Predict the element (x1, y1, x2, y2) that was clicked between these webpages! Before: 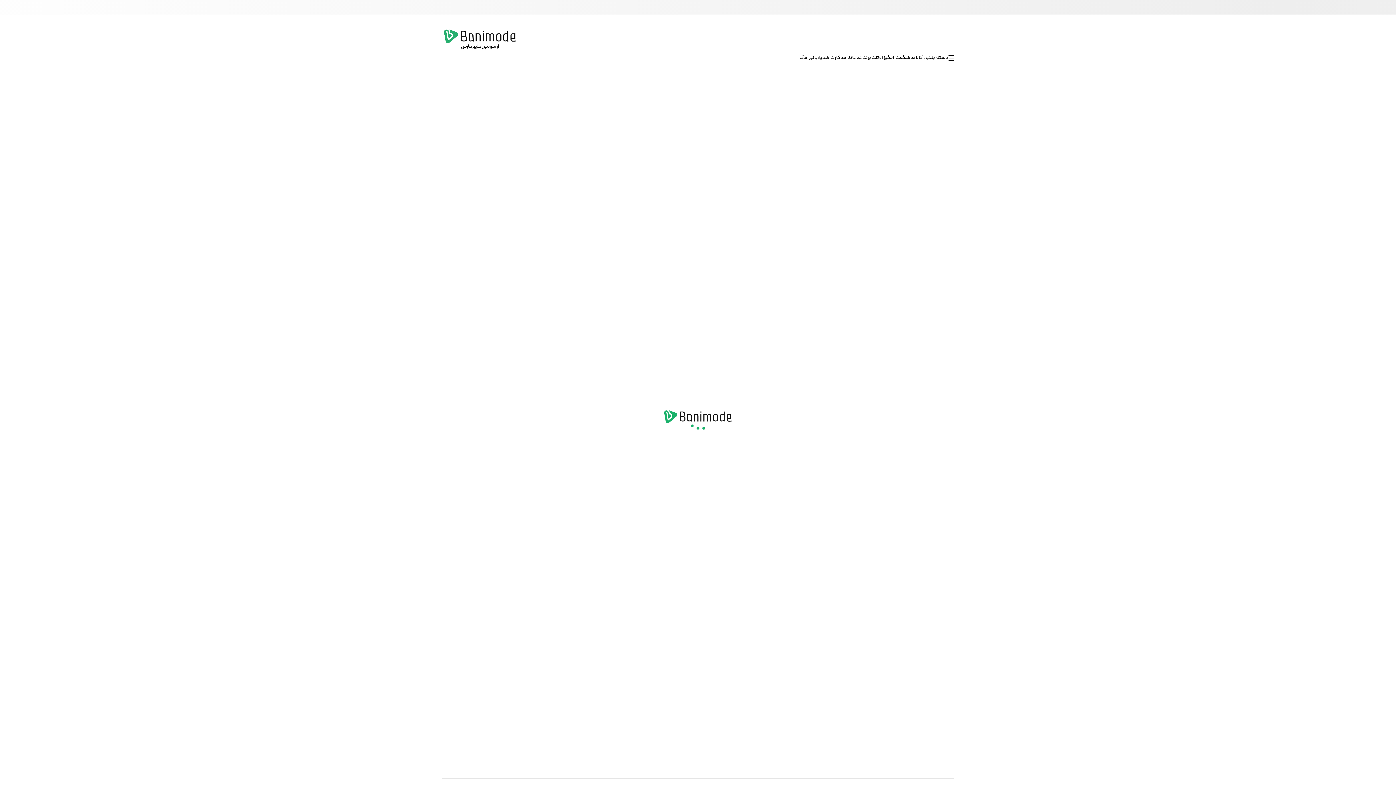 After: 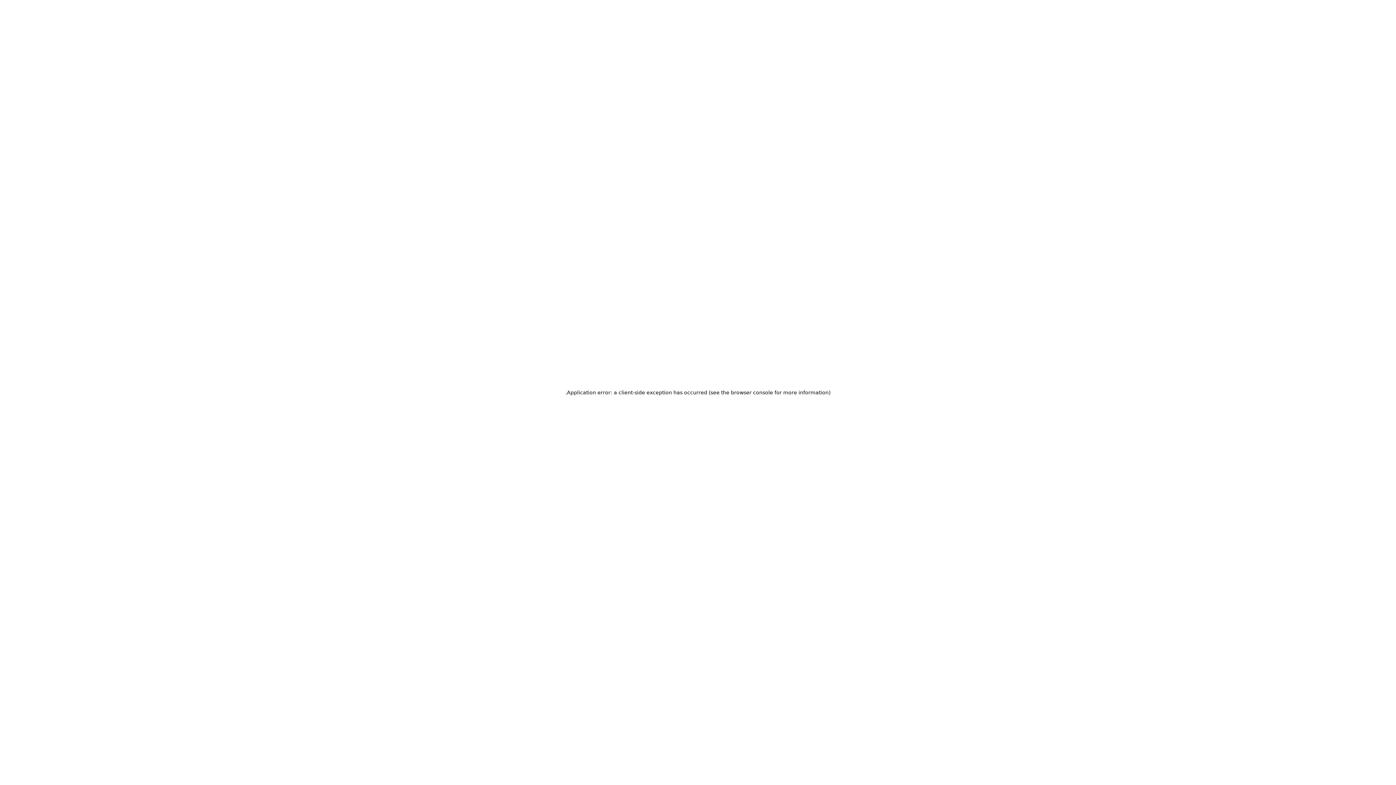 Action: label: شگفت انگیز bbox: (883, 49, 910, 66)